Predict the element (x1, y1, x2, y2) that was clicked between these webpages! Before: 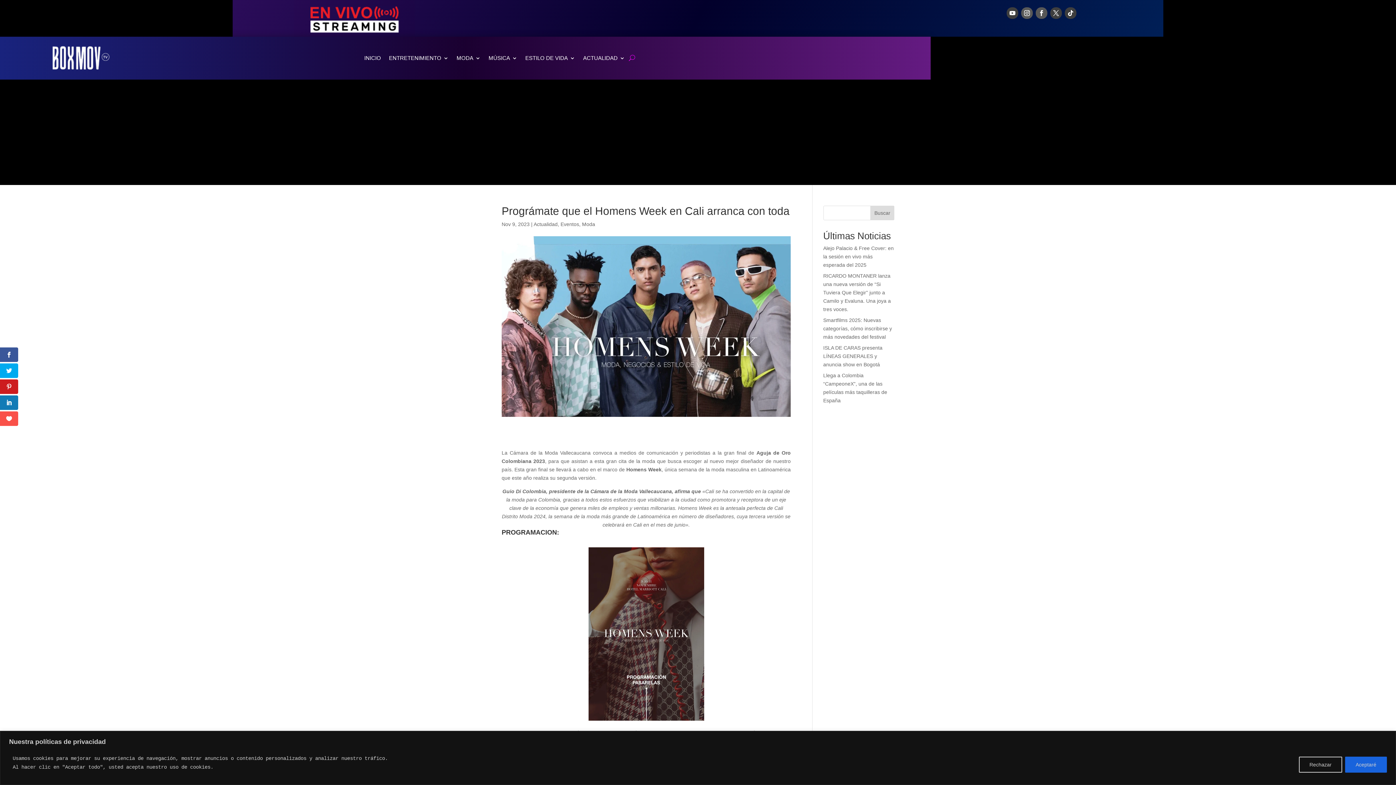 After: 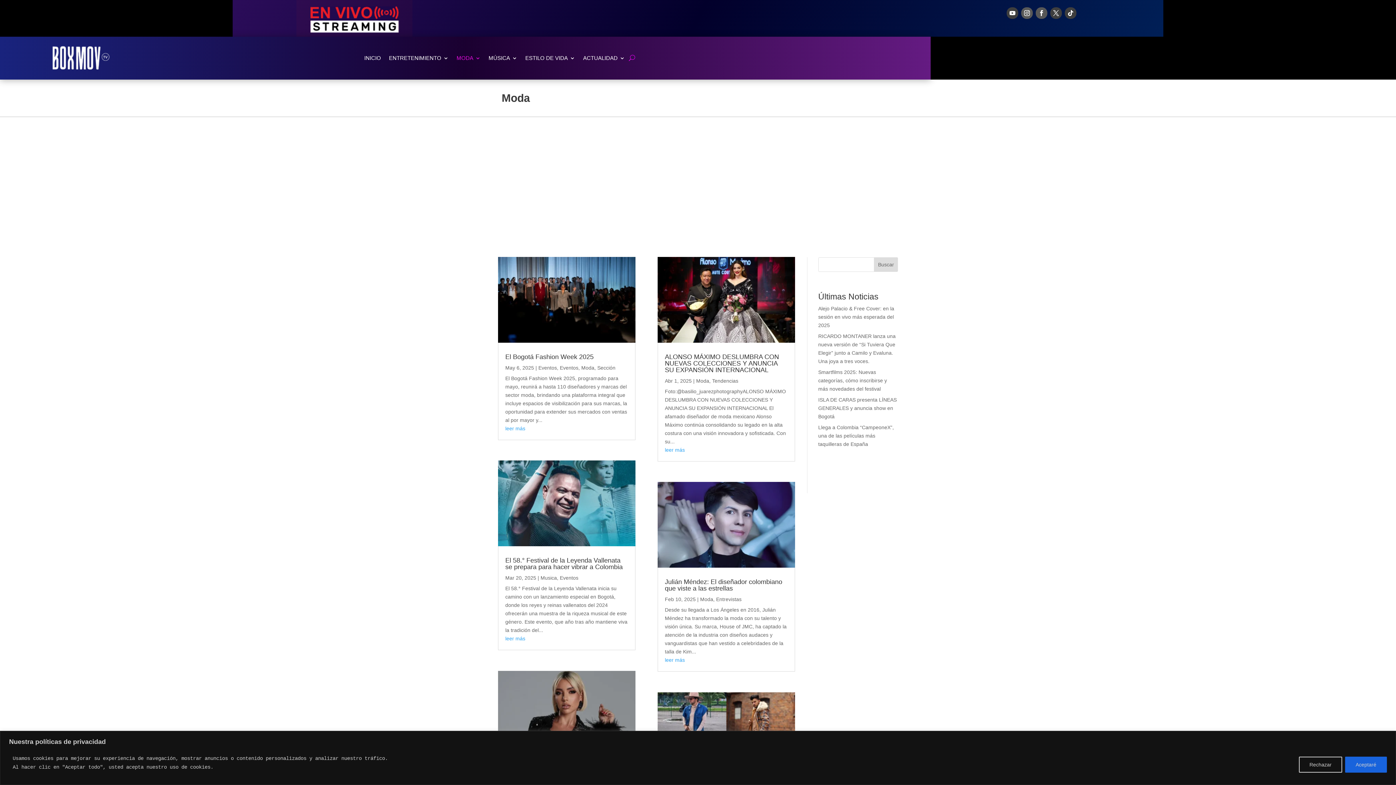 Action: bbox: (582, 221, 595, 227) label: Moda